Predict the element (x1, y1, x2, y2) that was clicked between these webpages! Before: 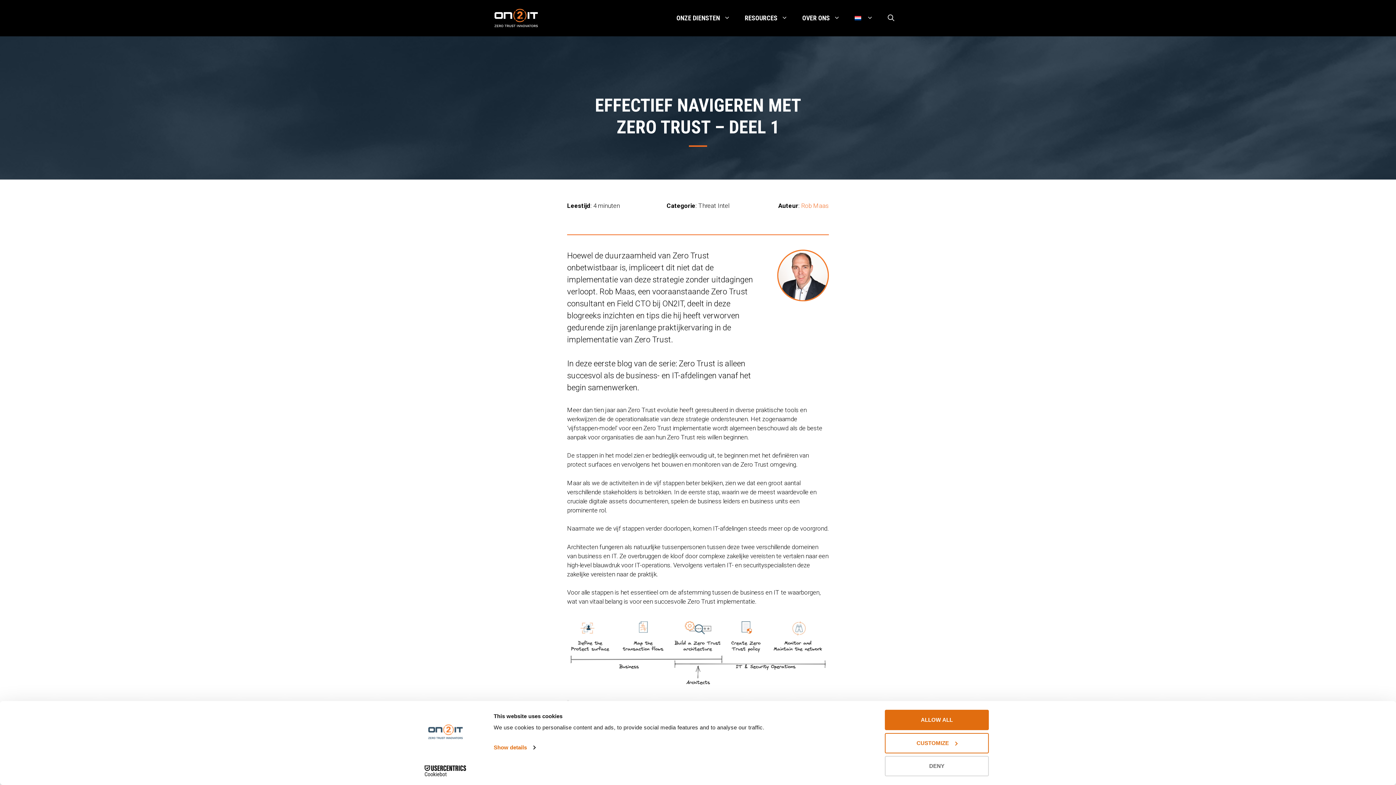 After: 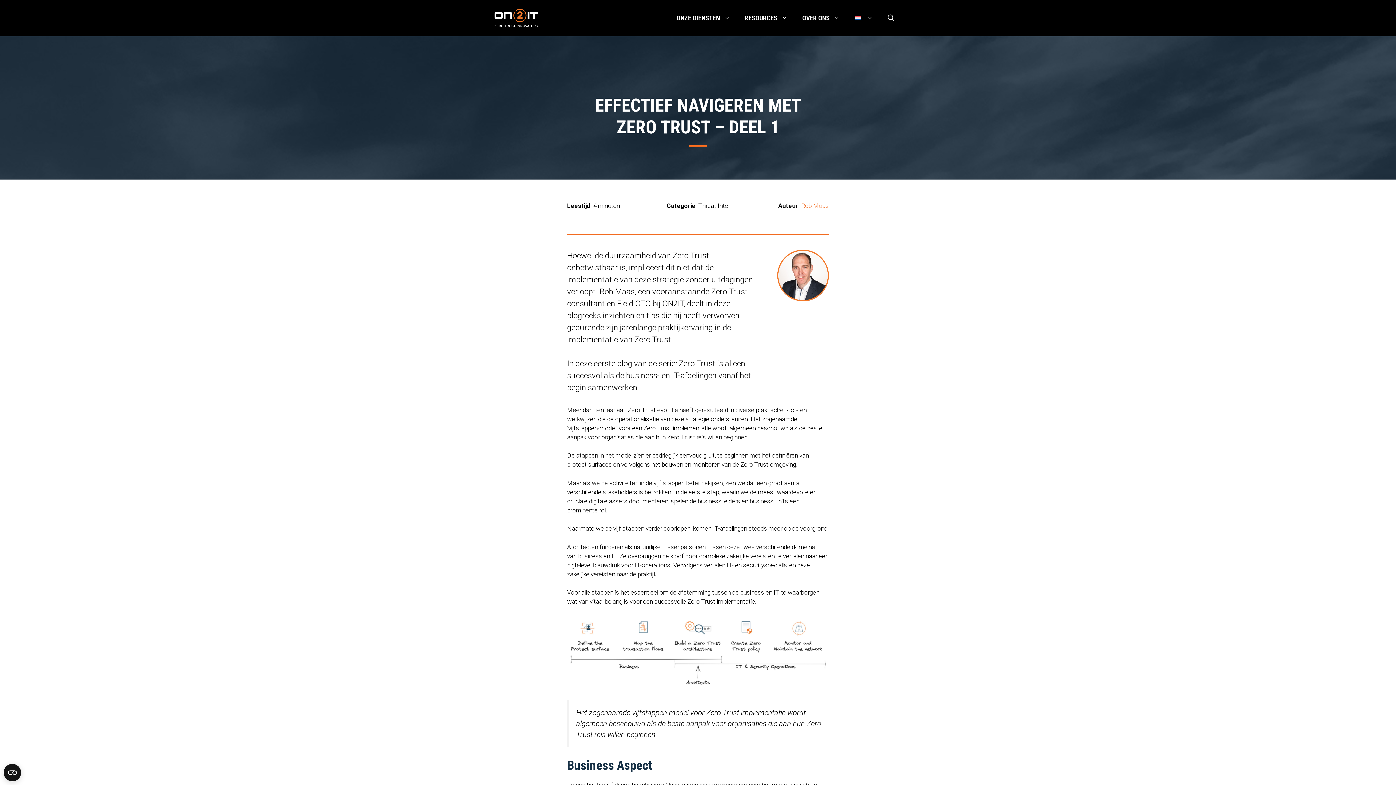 Action: bbox: (885, 756, 989, 776) label: DENY